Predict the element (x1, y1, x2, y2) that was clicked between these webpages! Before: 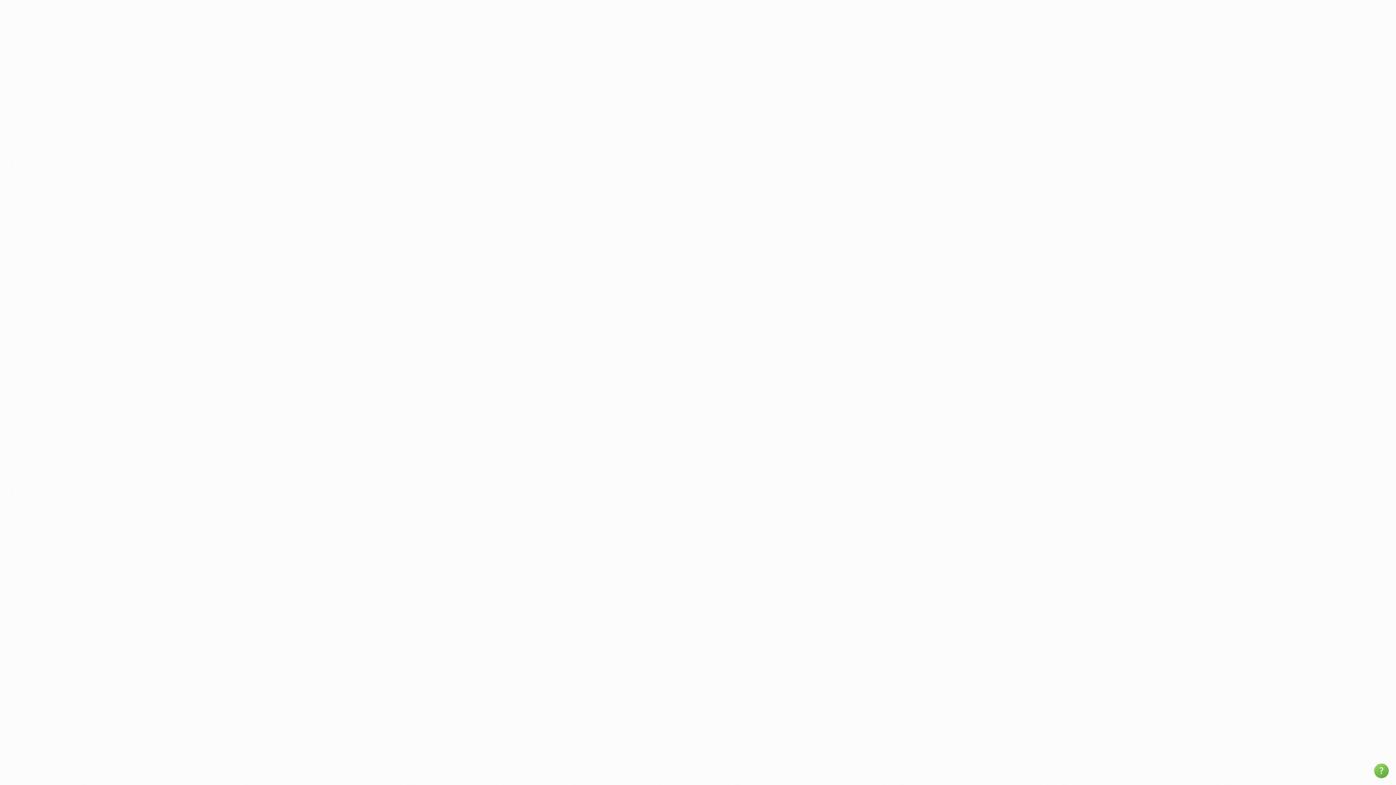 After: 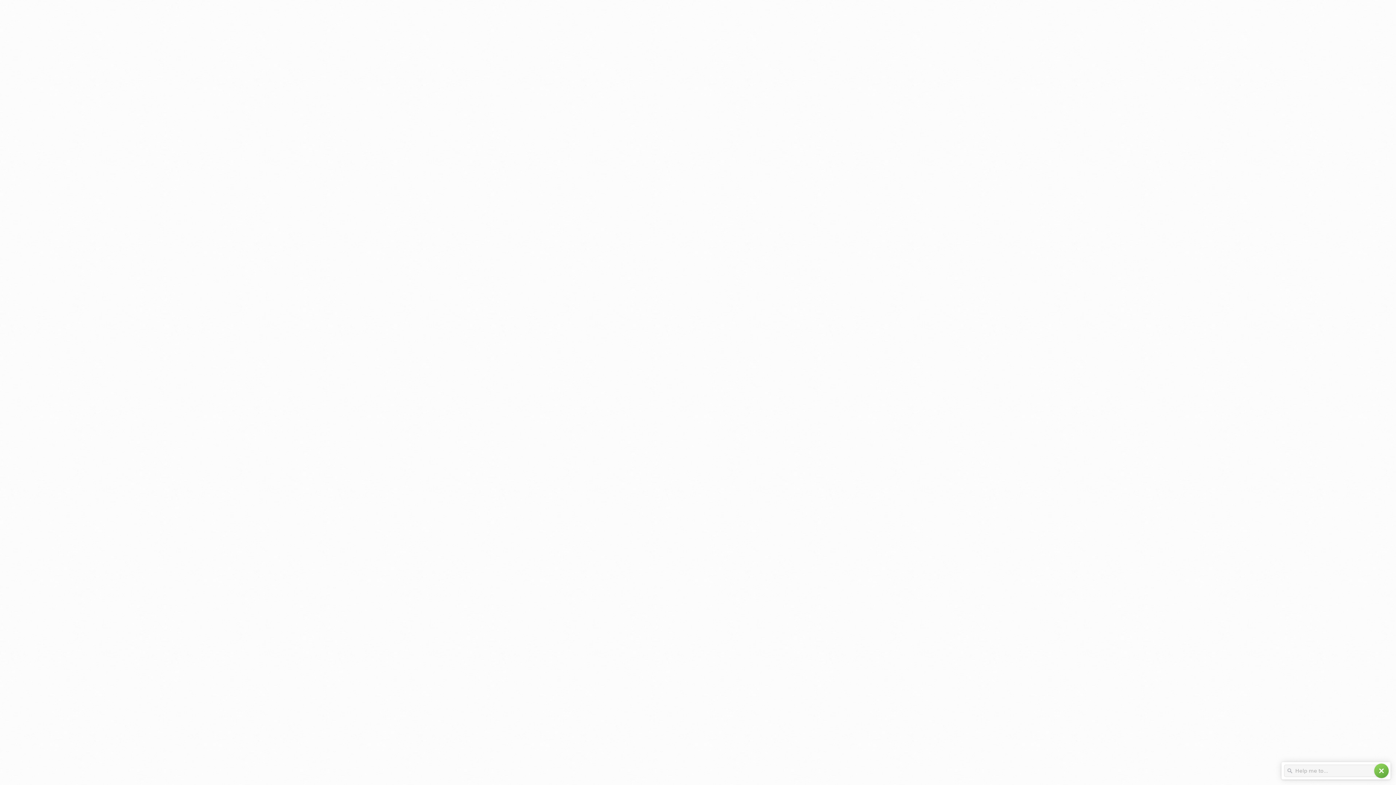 Action: bbox: (1374, 764, 1389, 778) label: help